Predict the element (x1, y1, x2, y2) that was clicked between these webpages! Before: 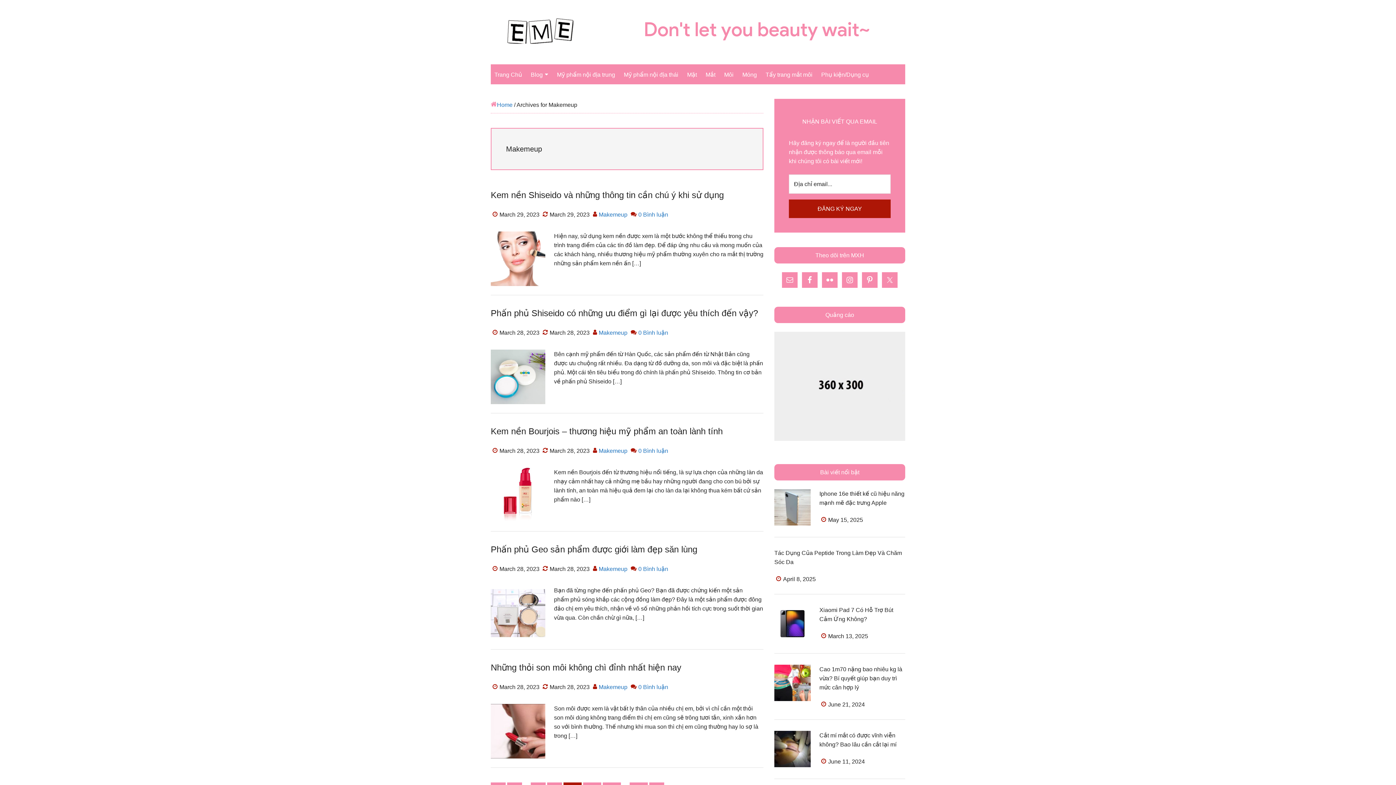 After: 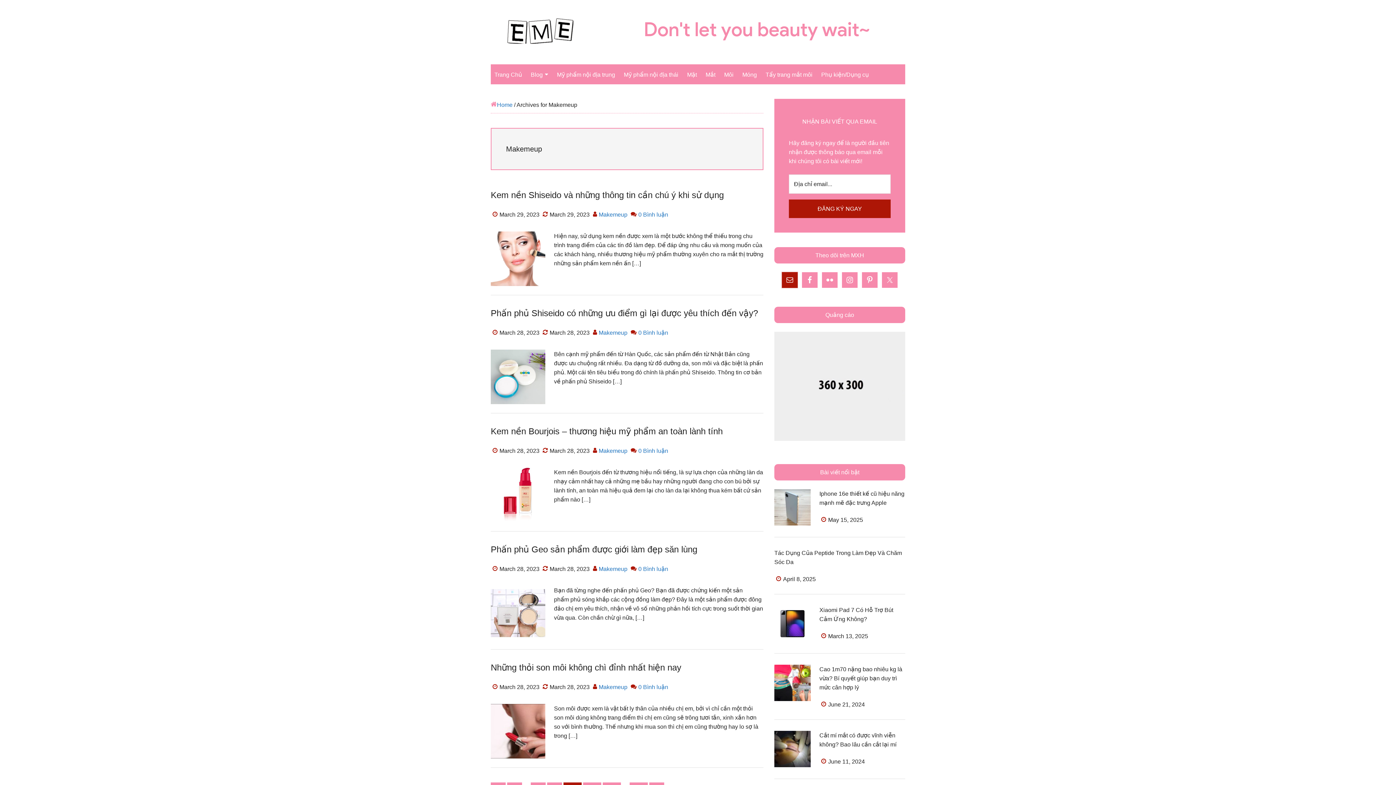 Action: bbox: (782, 272, 797, 288)